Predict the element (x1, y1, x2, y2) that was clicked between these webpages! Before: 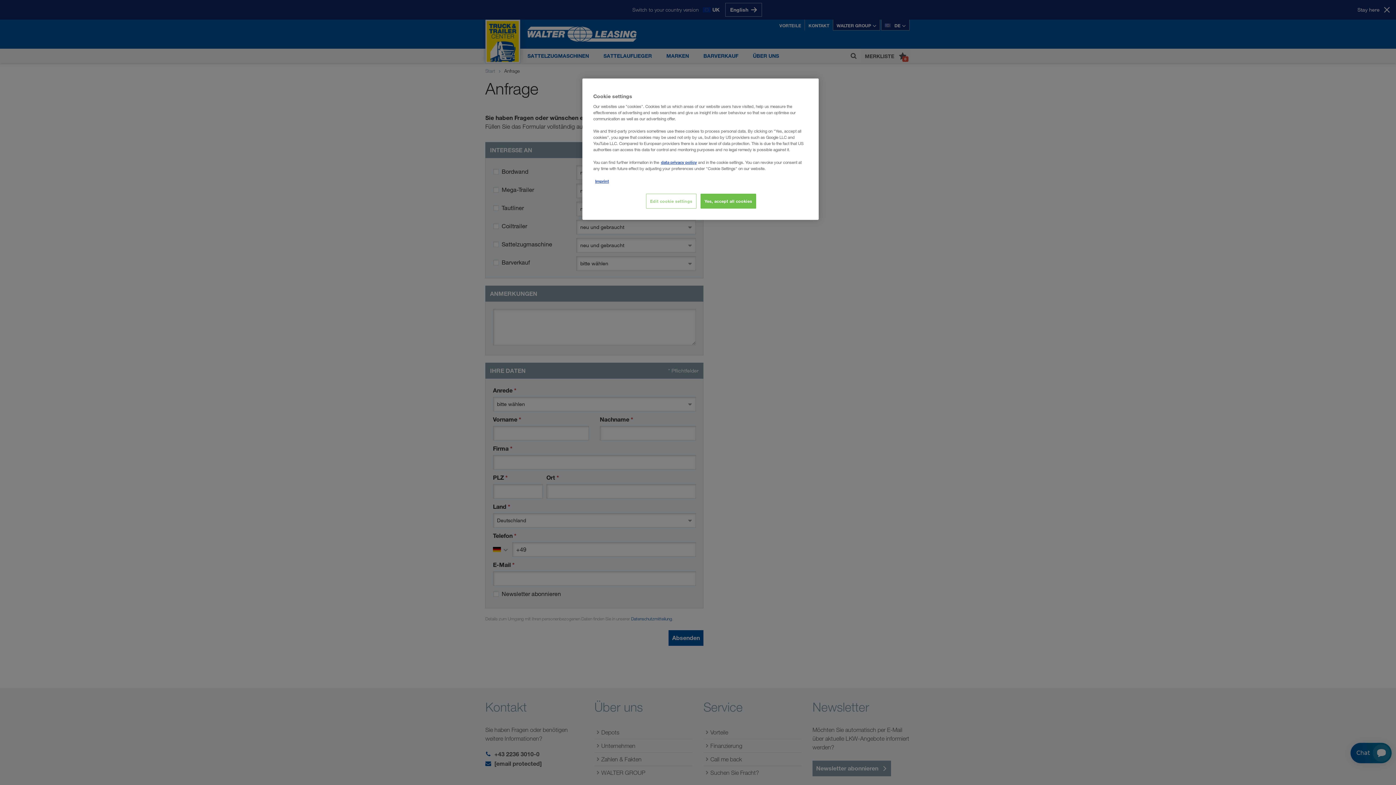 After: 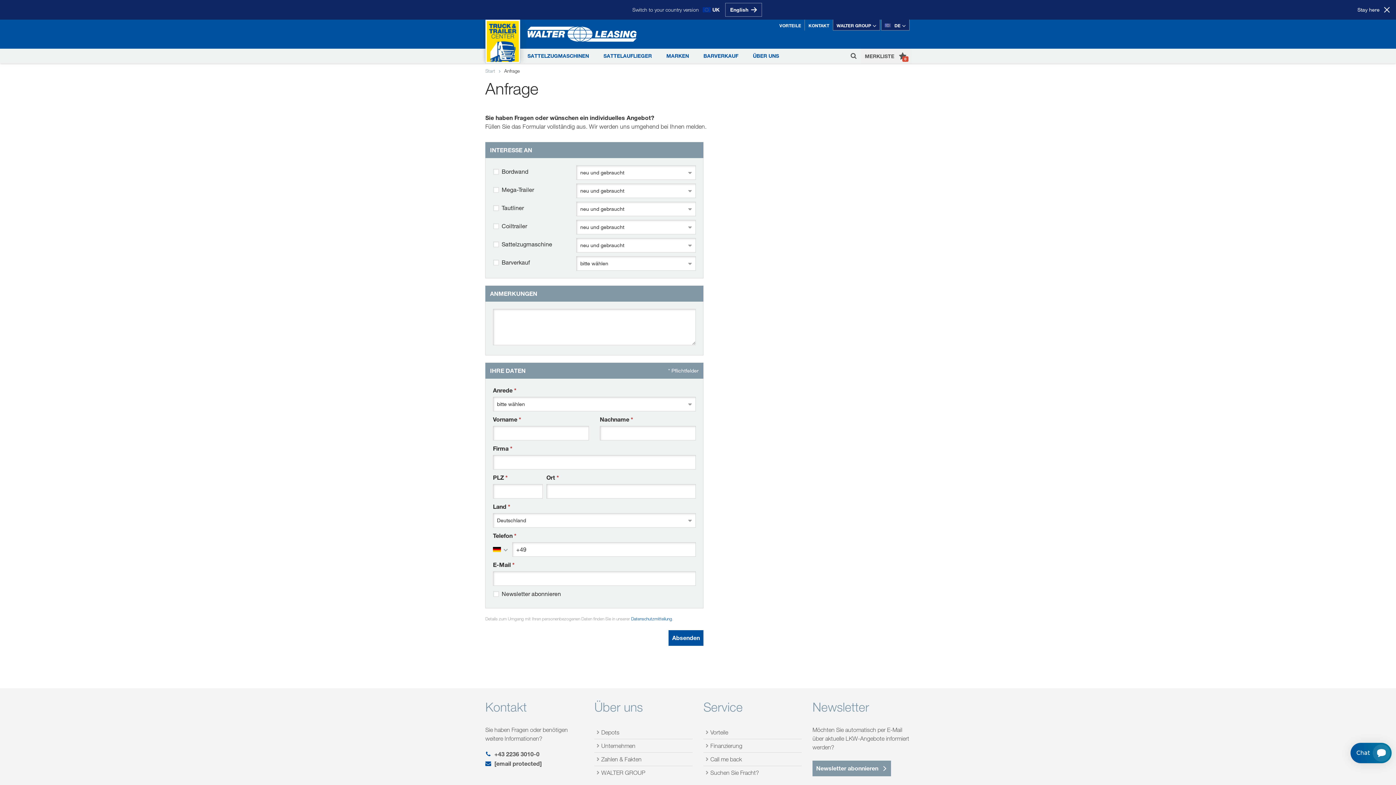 Action: label: Yes, accept all cookies bbox: (700, 193, 756, 208)